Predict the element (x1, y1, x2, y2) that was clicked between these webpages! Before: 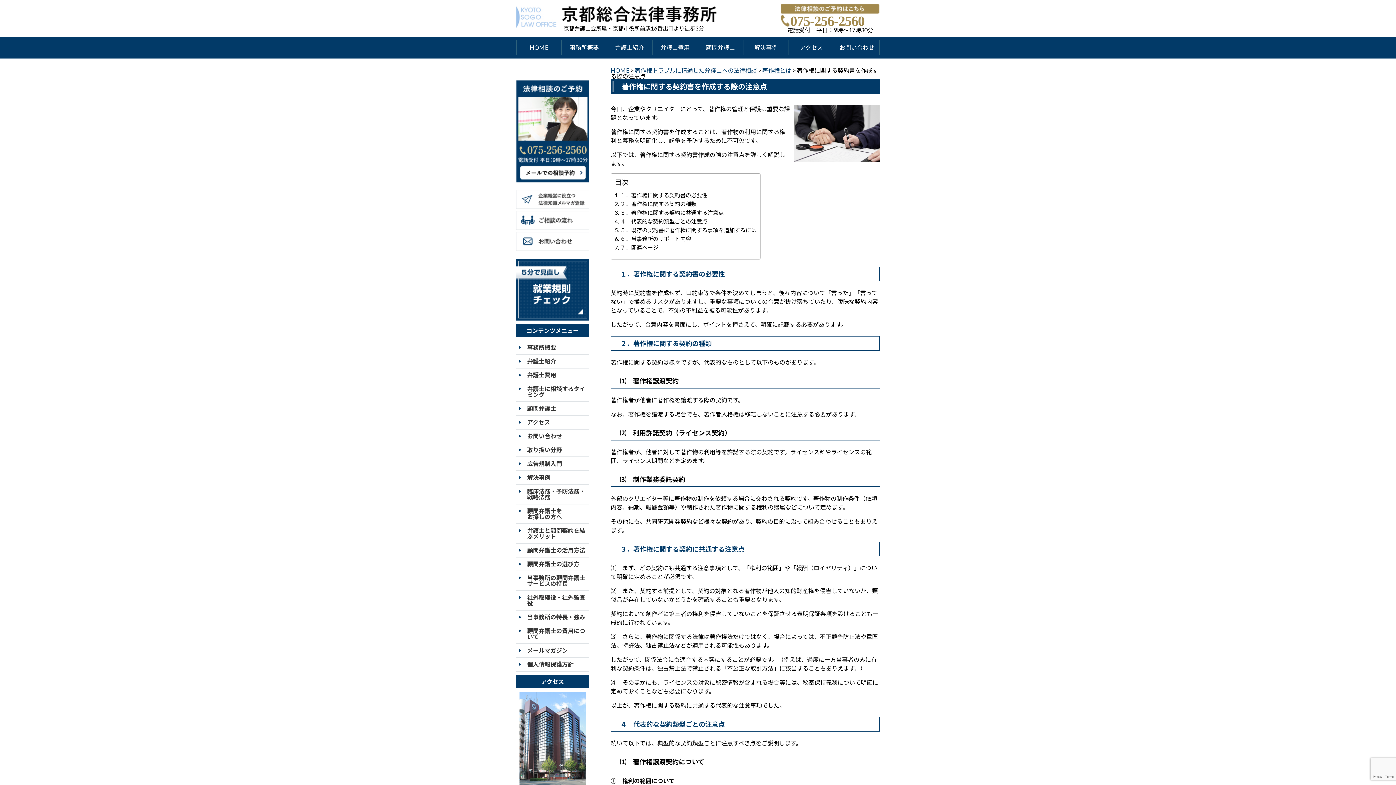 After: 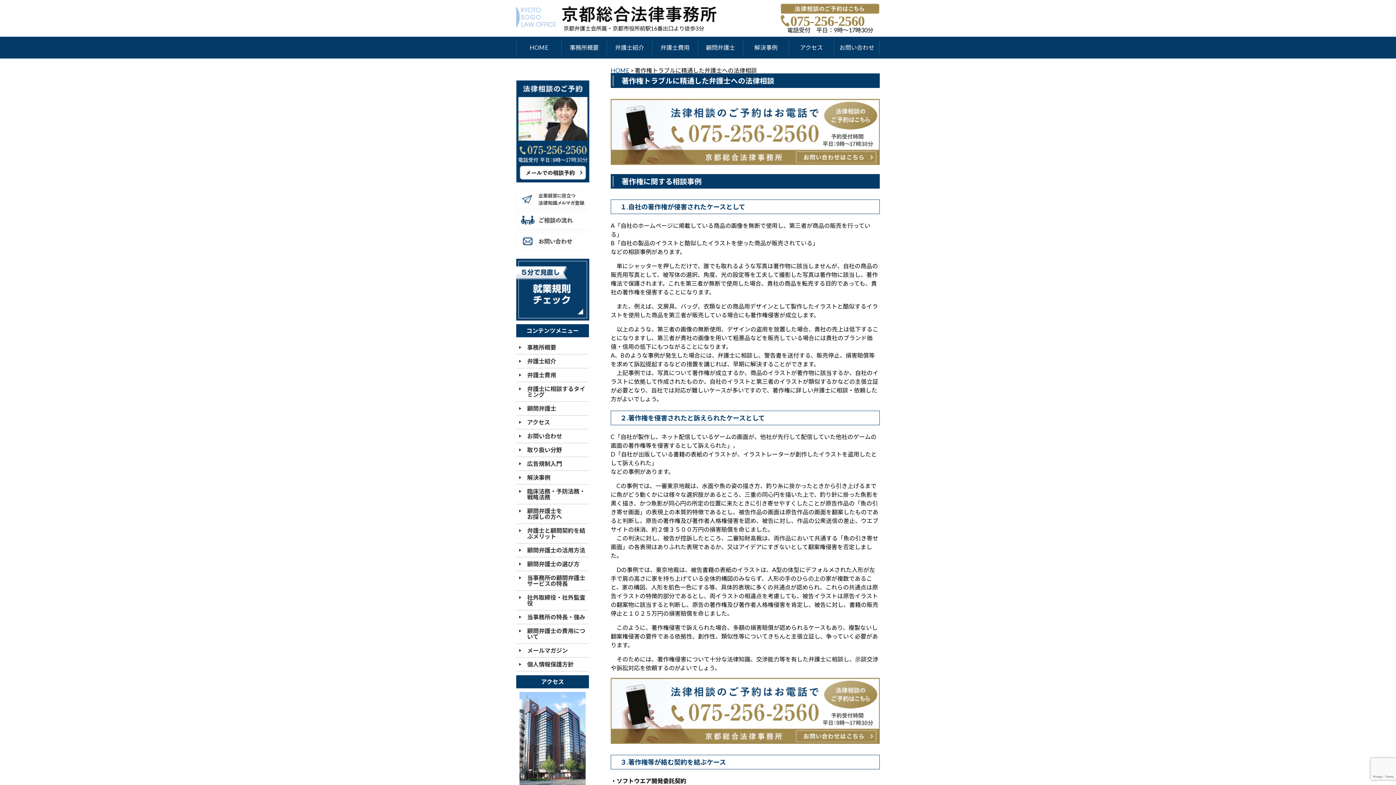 Action: label: 著作権トラブルに精通した弁護士への法律相談 bbox: (634, 66, 757, 73)